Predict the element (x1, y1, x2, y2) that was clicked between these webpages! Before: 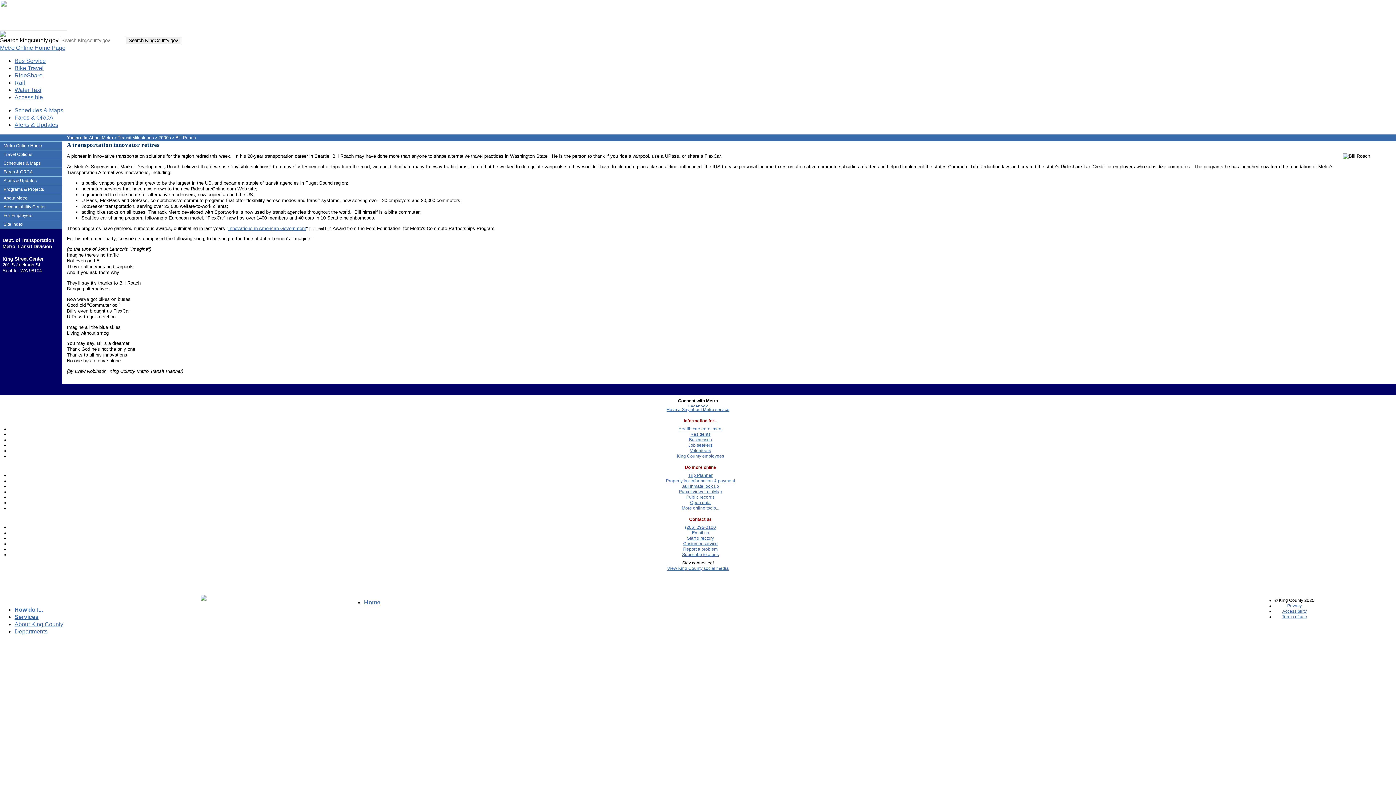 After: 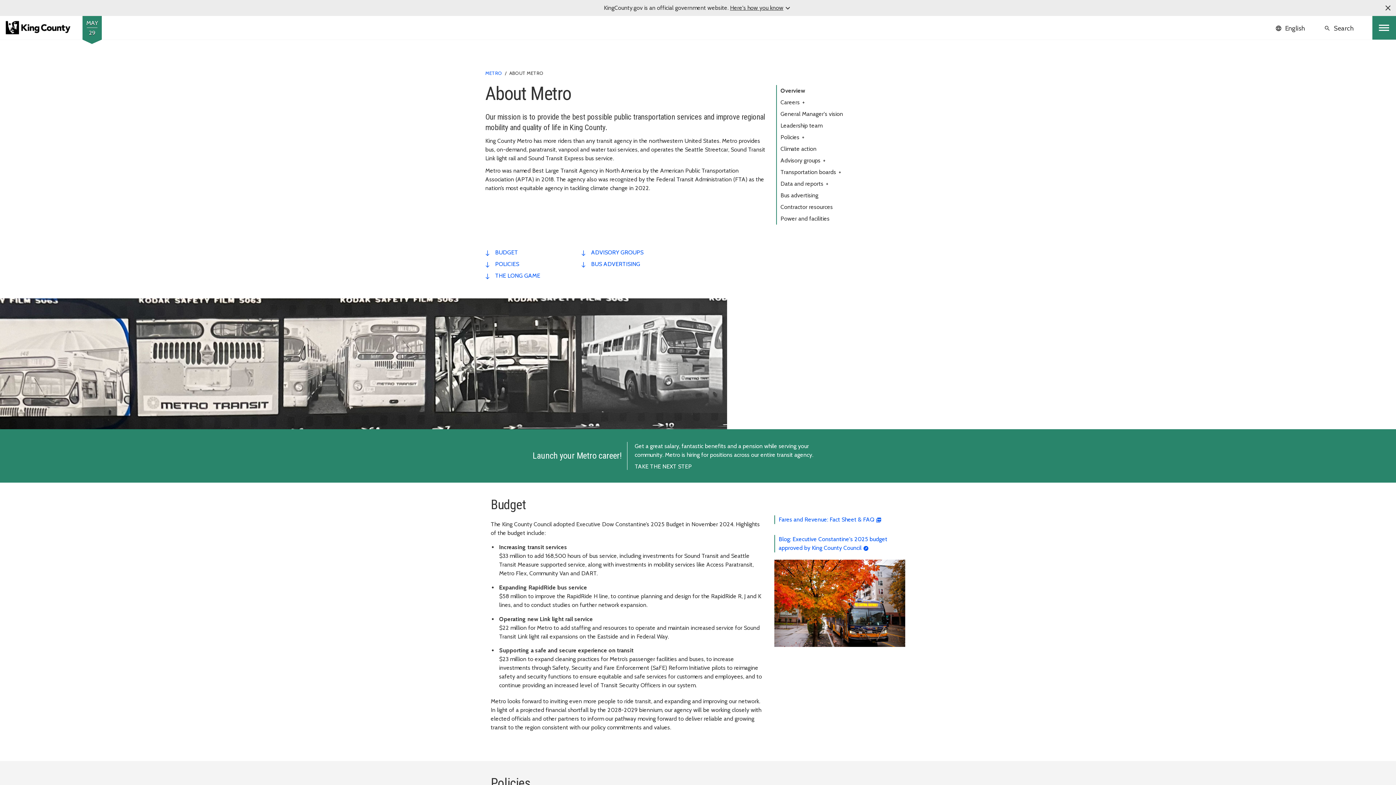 Action: bbox: (0, 194, 61, 202) label: About Metro